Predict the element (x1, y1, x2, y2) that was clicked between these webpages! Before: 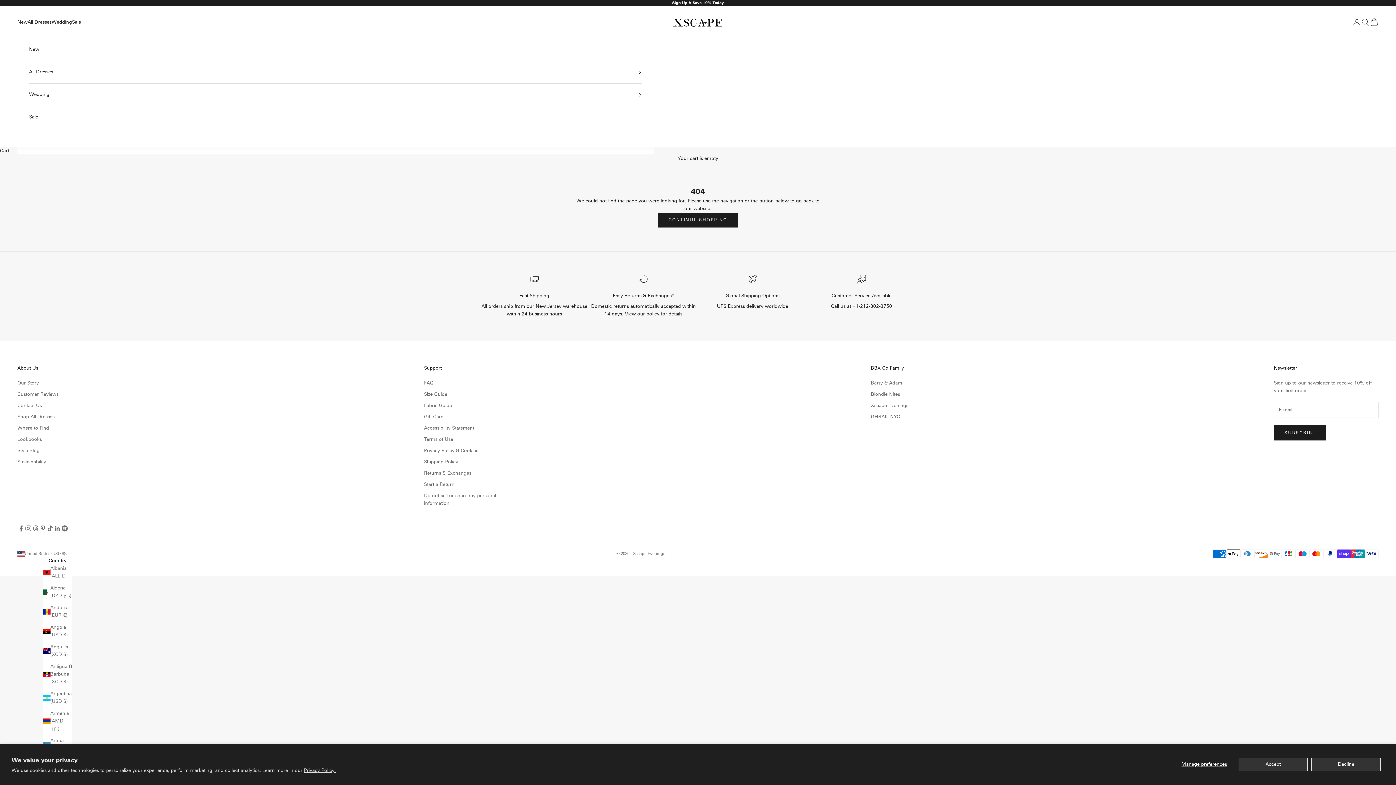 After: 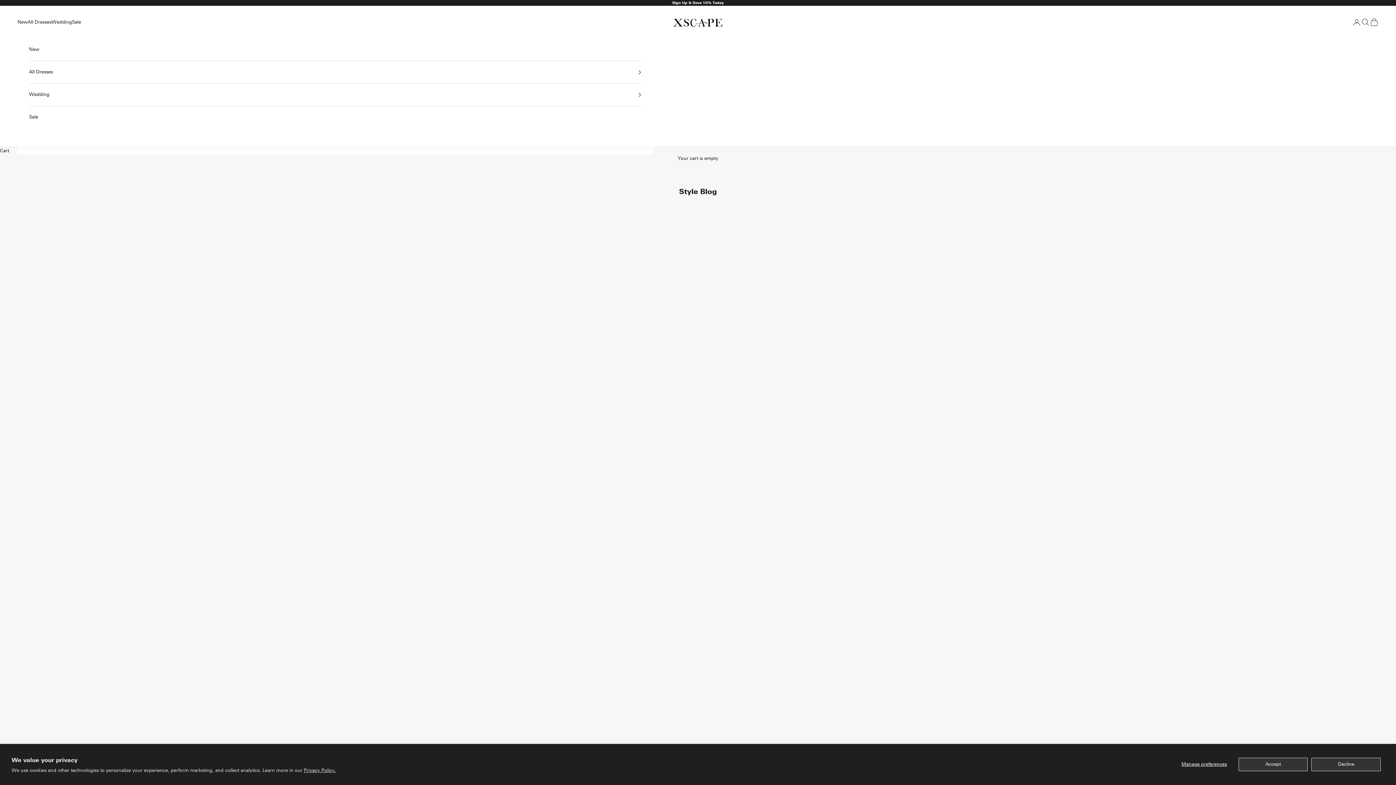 Action: label: Style Blog bbox: (17, 448, 39, 453)